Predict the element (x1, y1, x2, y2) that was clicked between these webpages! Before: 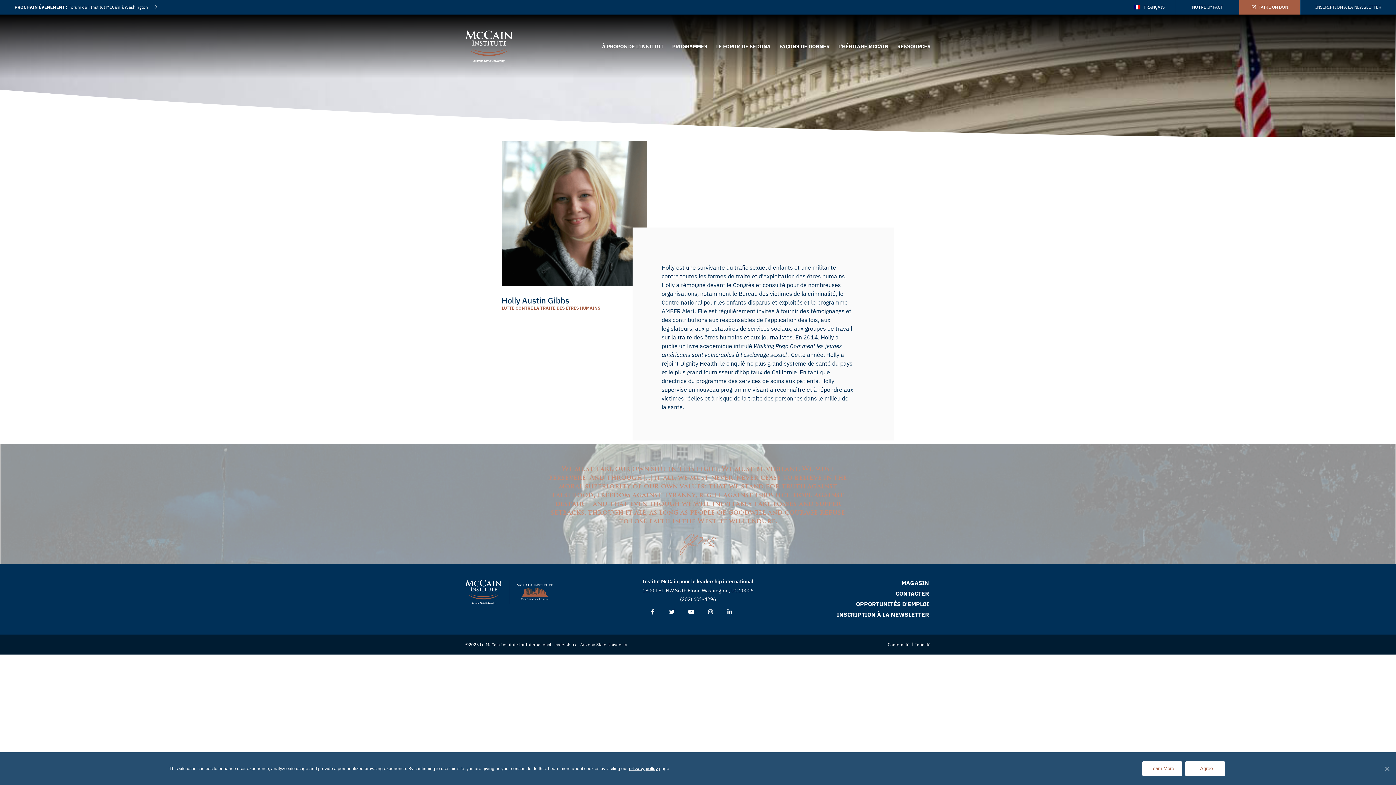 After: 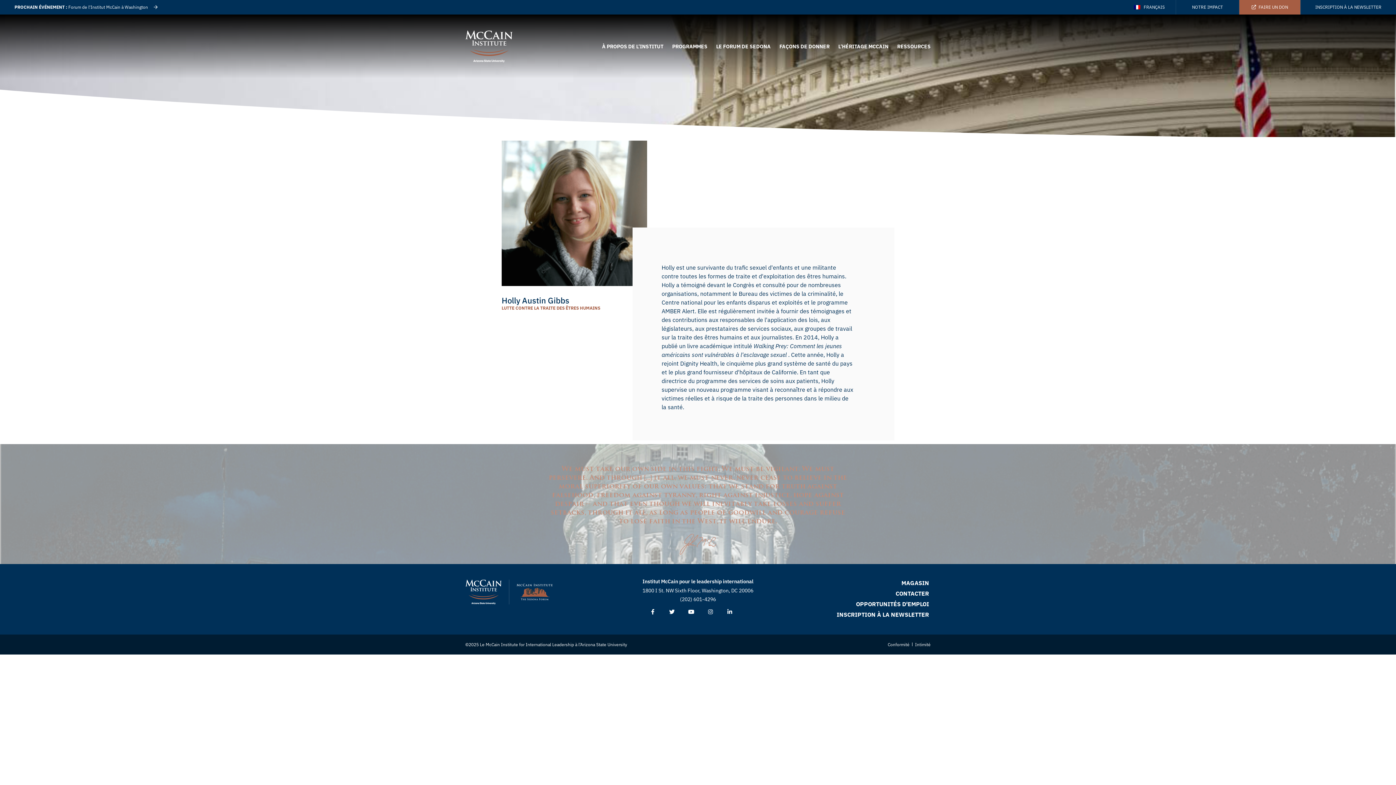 Action: bbox: (1185, 761, 1225, 776) label: I Agree